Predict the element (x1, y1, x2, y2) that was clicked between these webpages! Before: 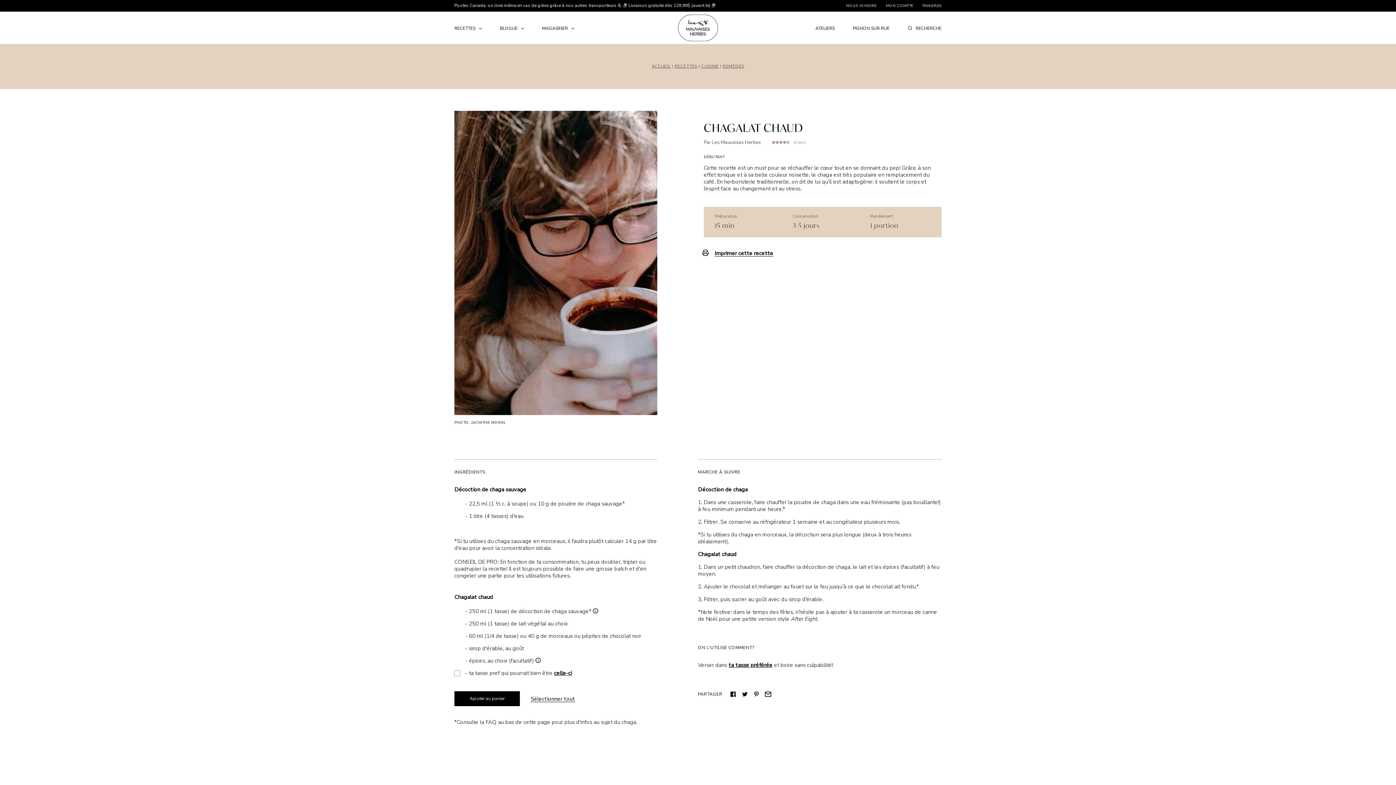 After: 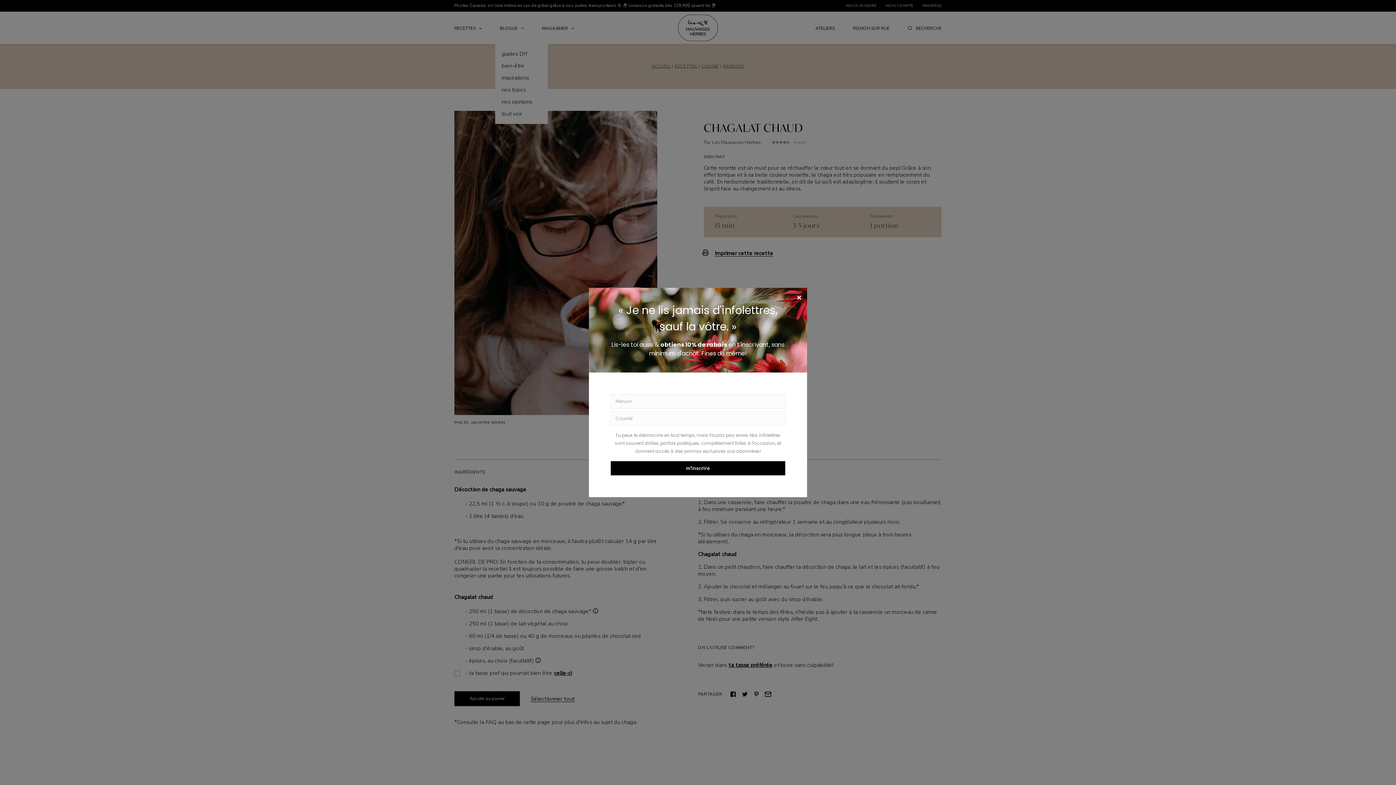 Action: label: BLOGUE bbox: (500, 18, 524, 44)